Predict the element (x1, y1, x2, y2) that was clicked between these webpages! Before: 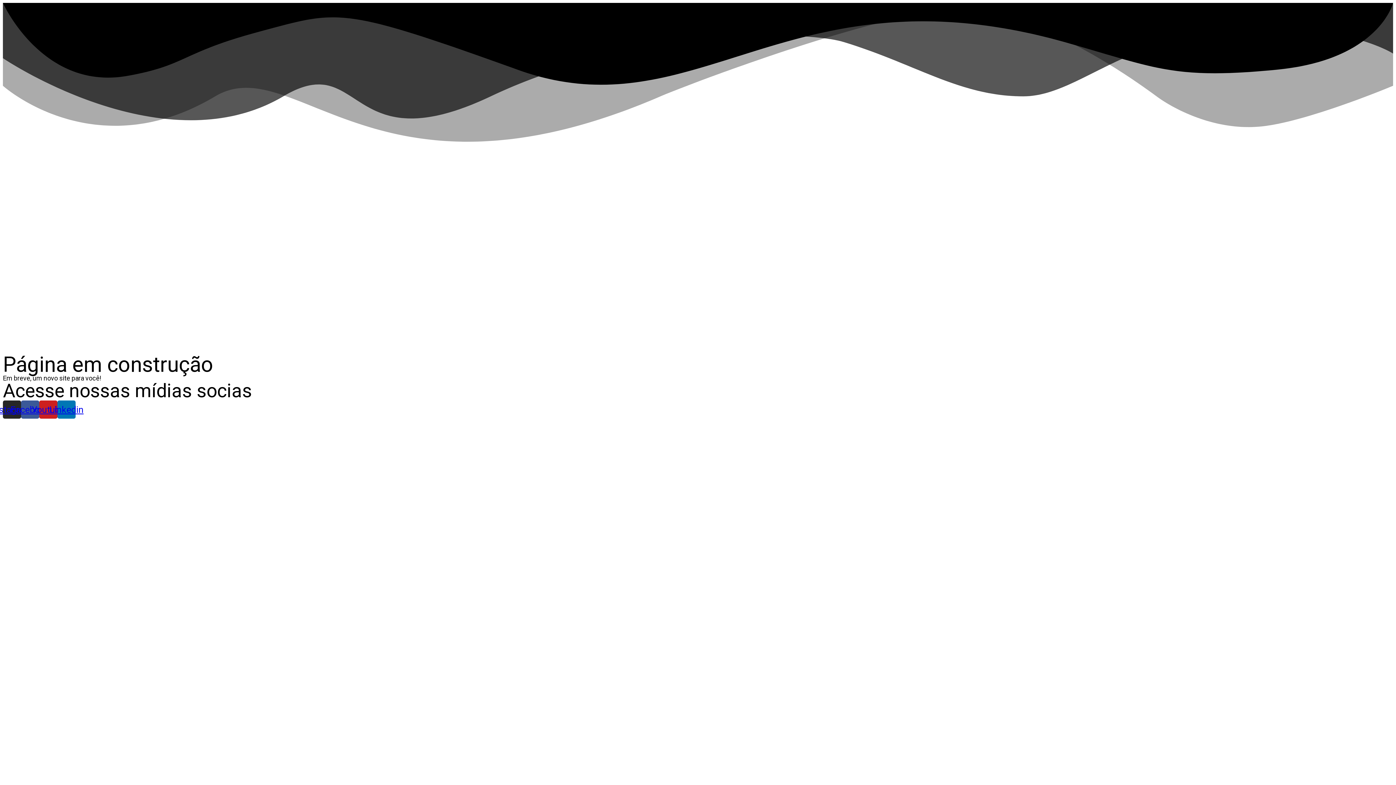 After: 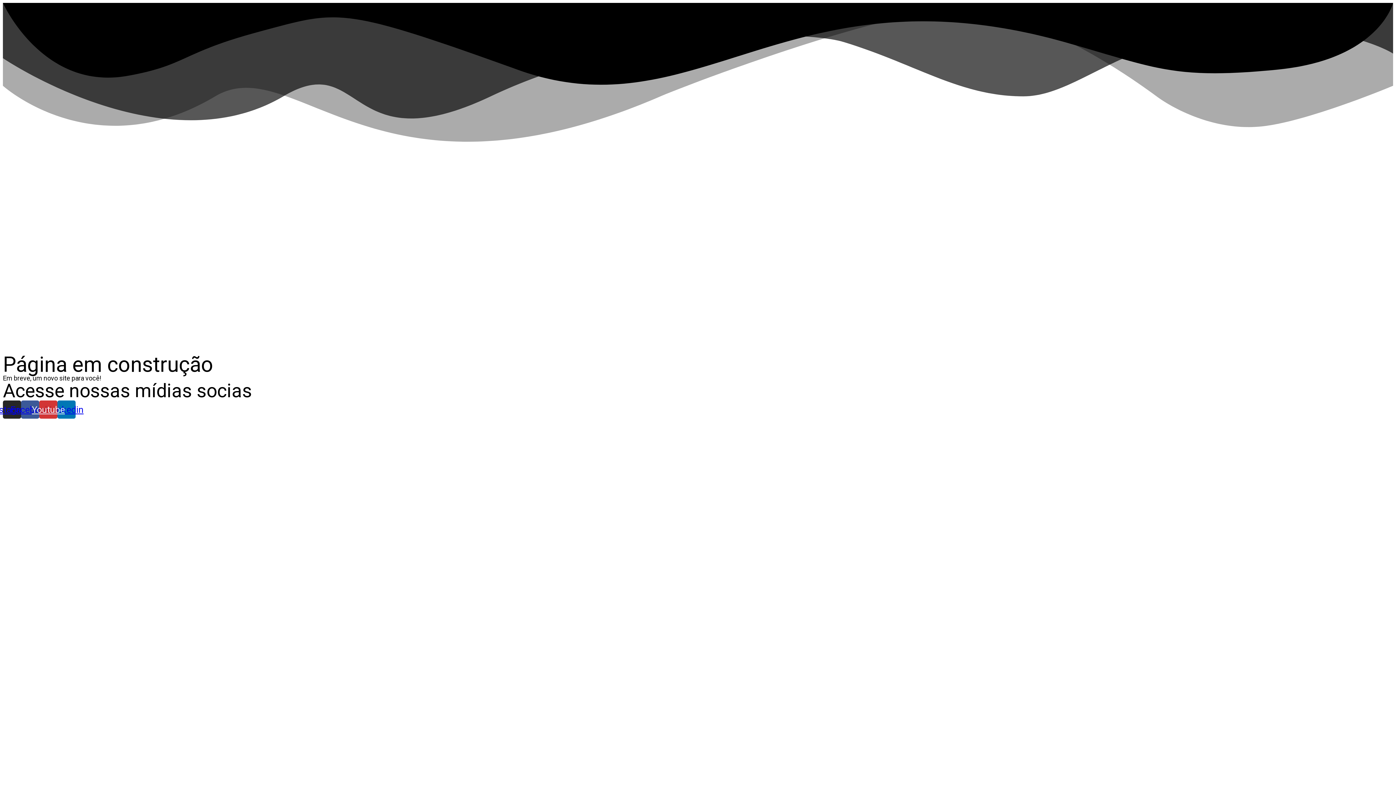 Action: label: Youtube bbox: (39, 400, 57, 419)